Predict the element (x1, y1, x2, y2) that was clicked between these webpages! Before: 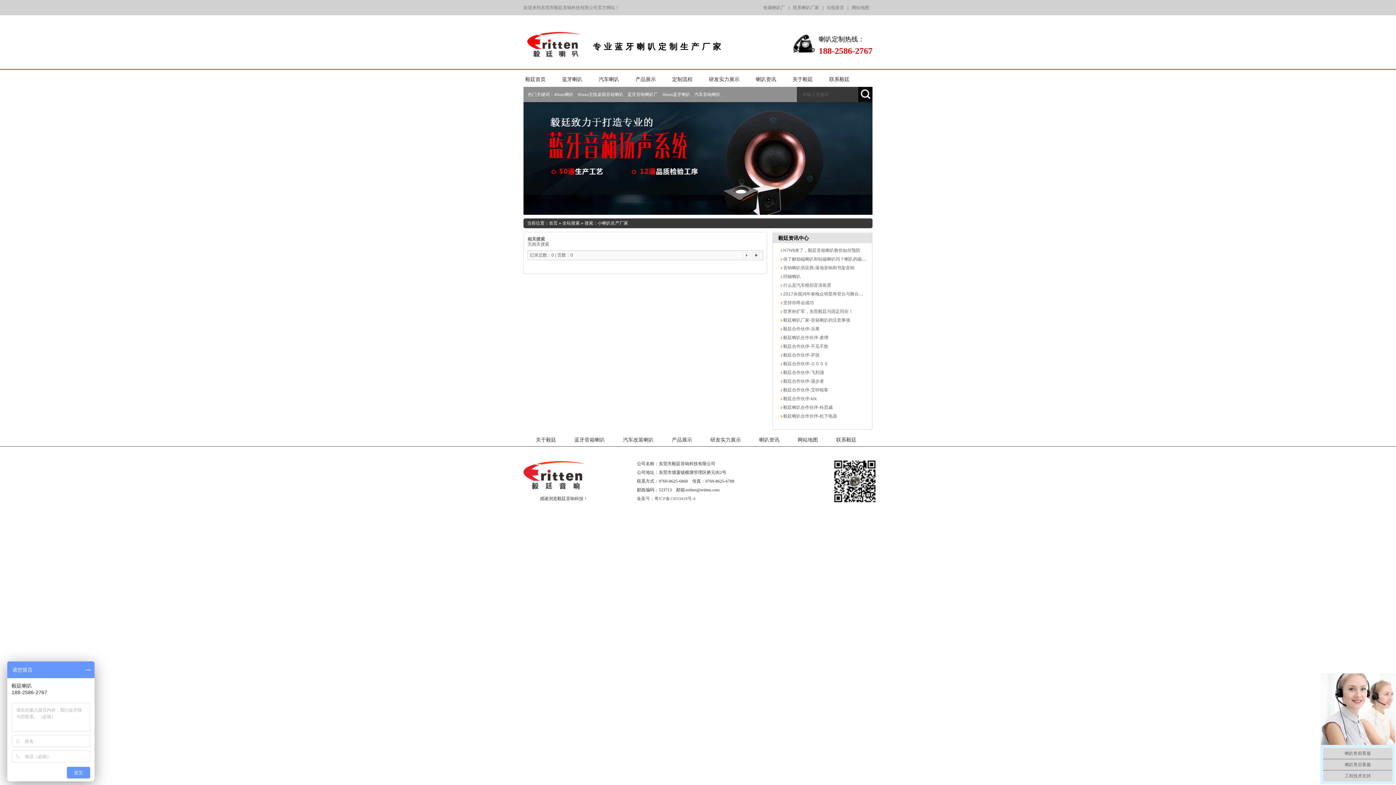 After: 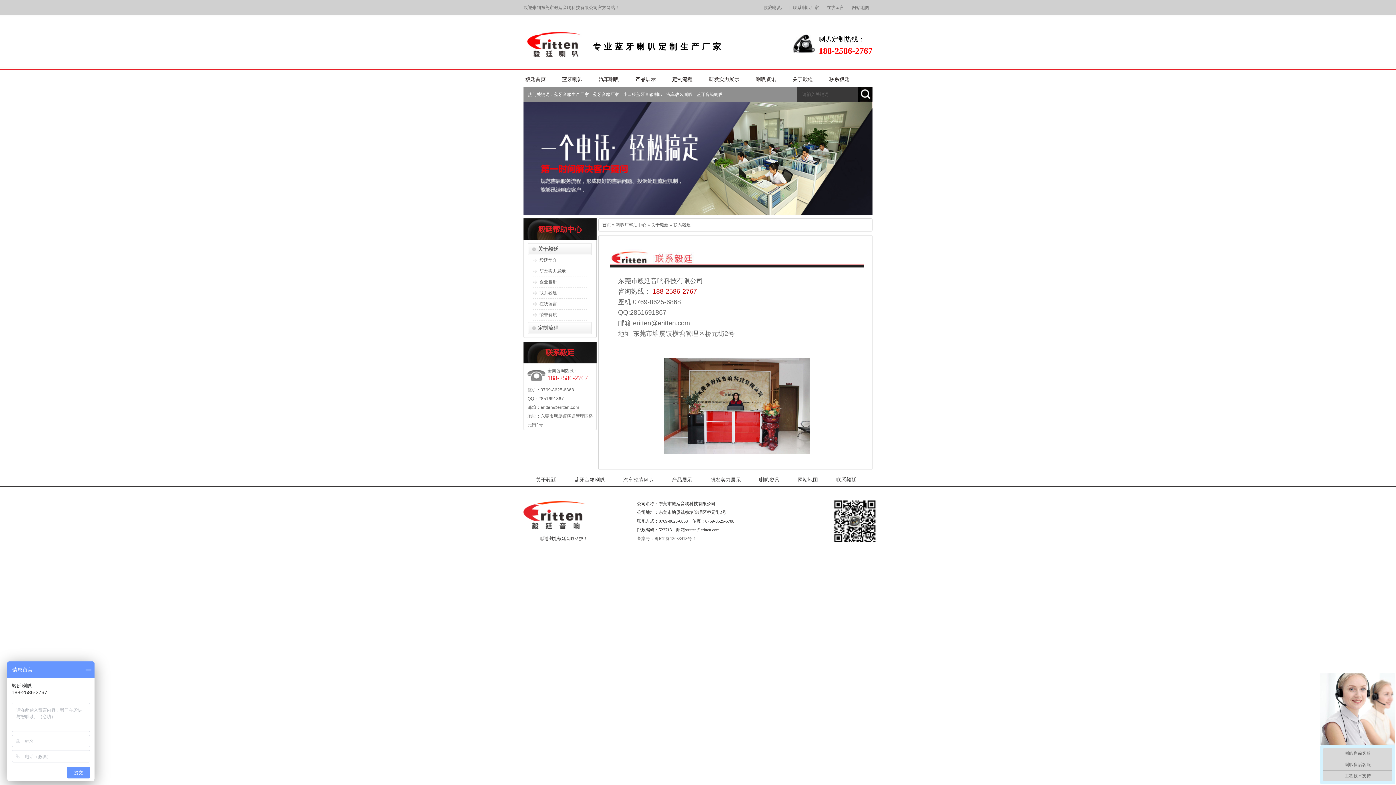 Action: bbox: (827, 73, 851, 85) label: 联系毅廷